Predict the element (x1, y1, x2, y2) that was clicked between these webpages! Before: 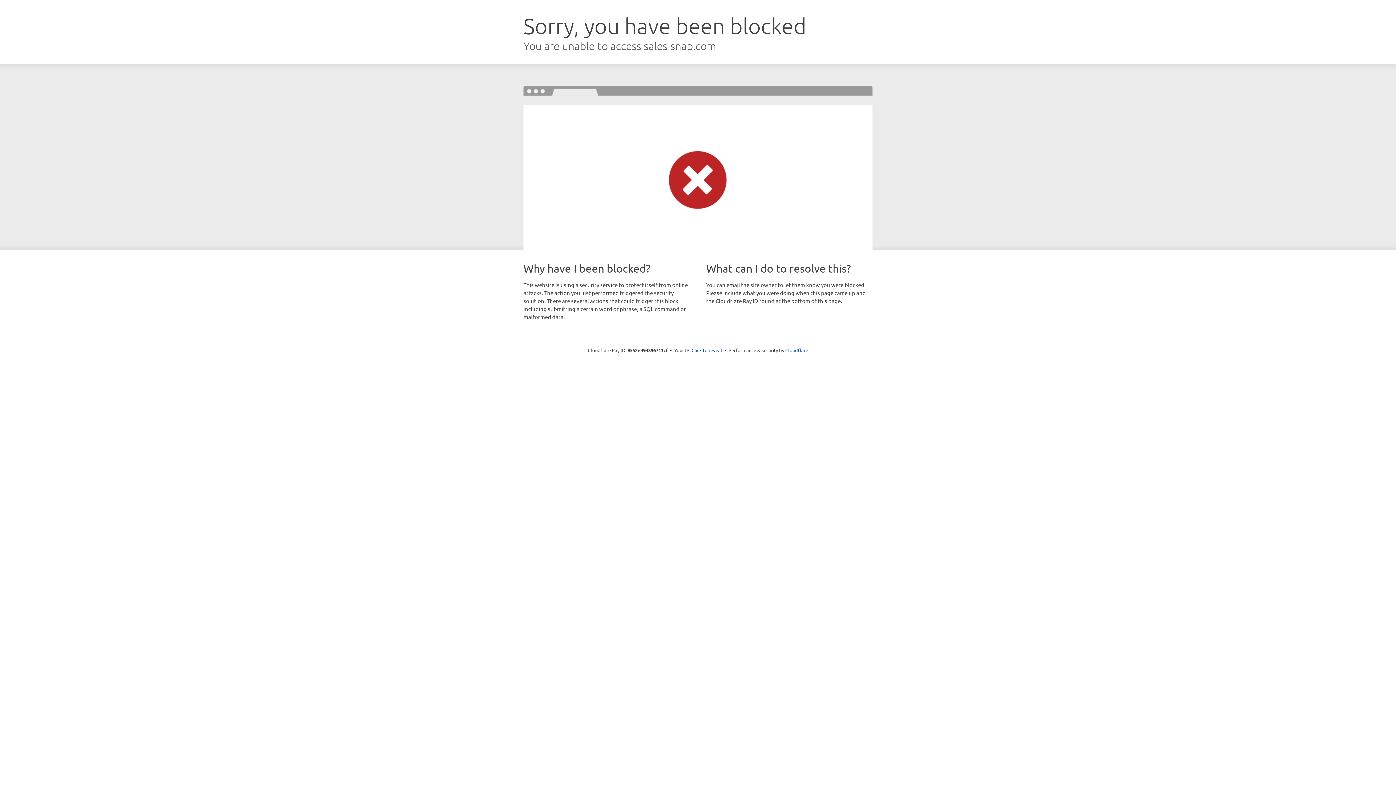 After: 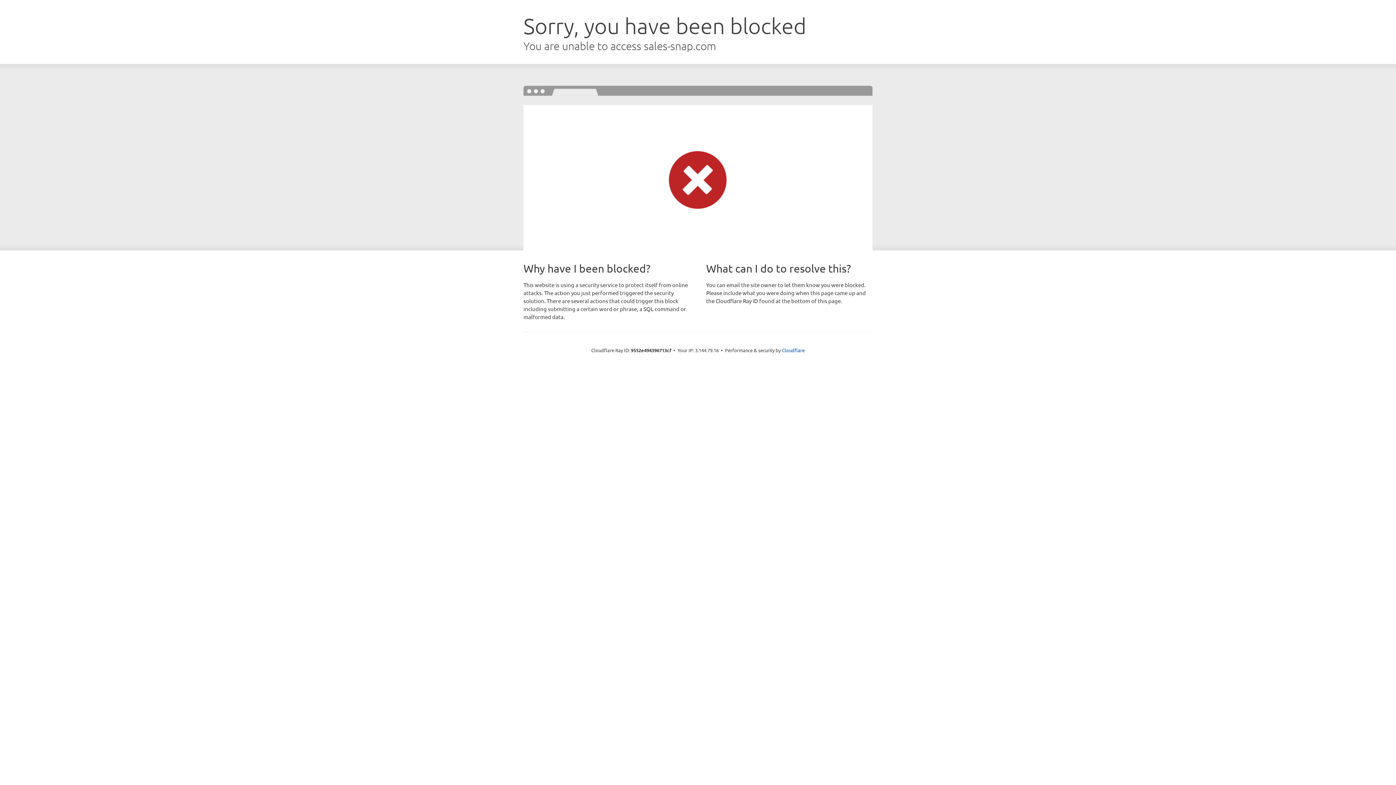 Action: bbox: (691, 346, 722, 353) label: Click to reveal